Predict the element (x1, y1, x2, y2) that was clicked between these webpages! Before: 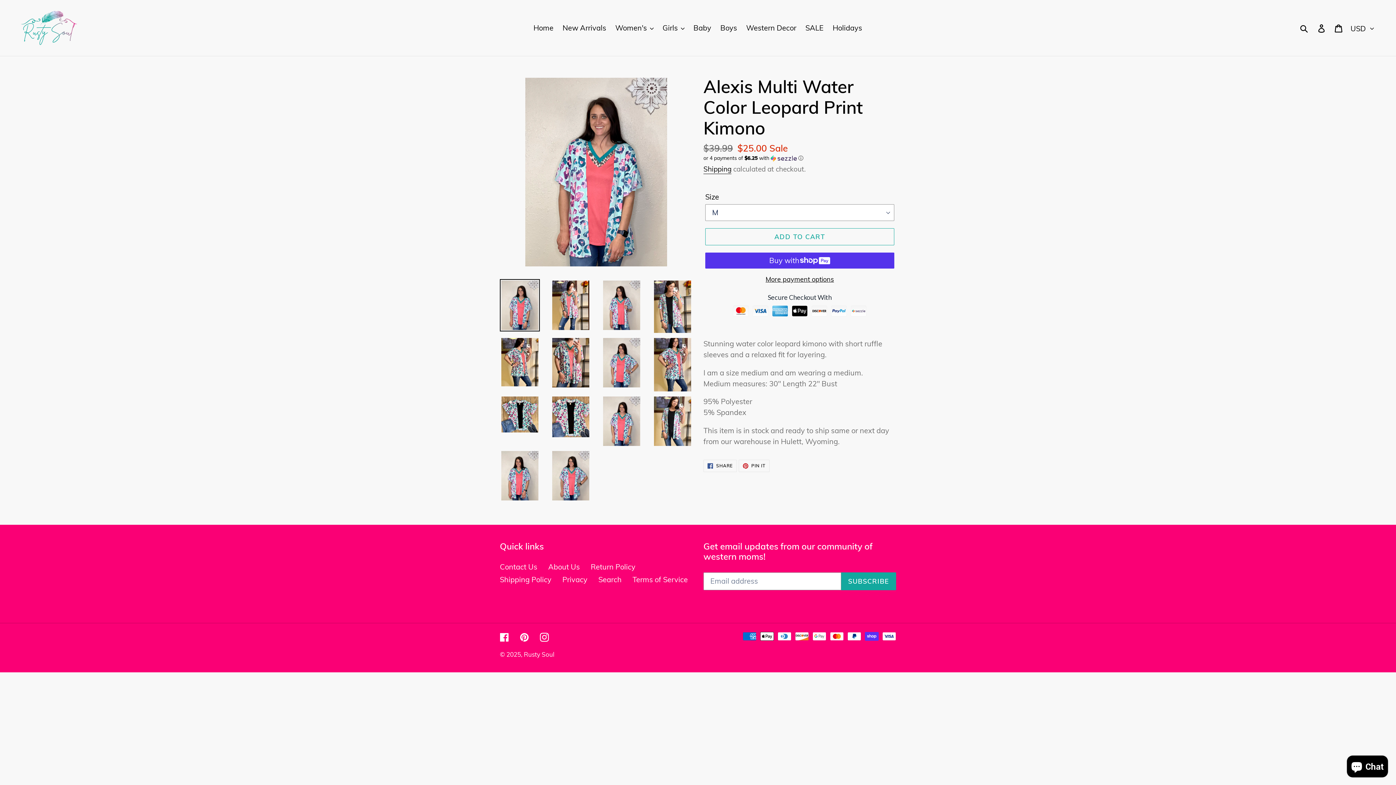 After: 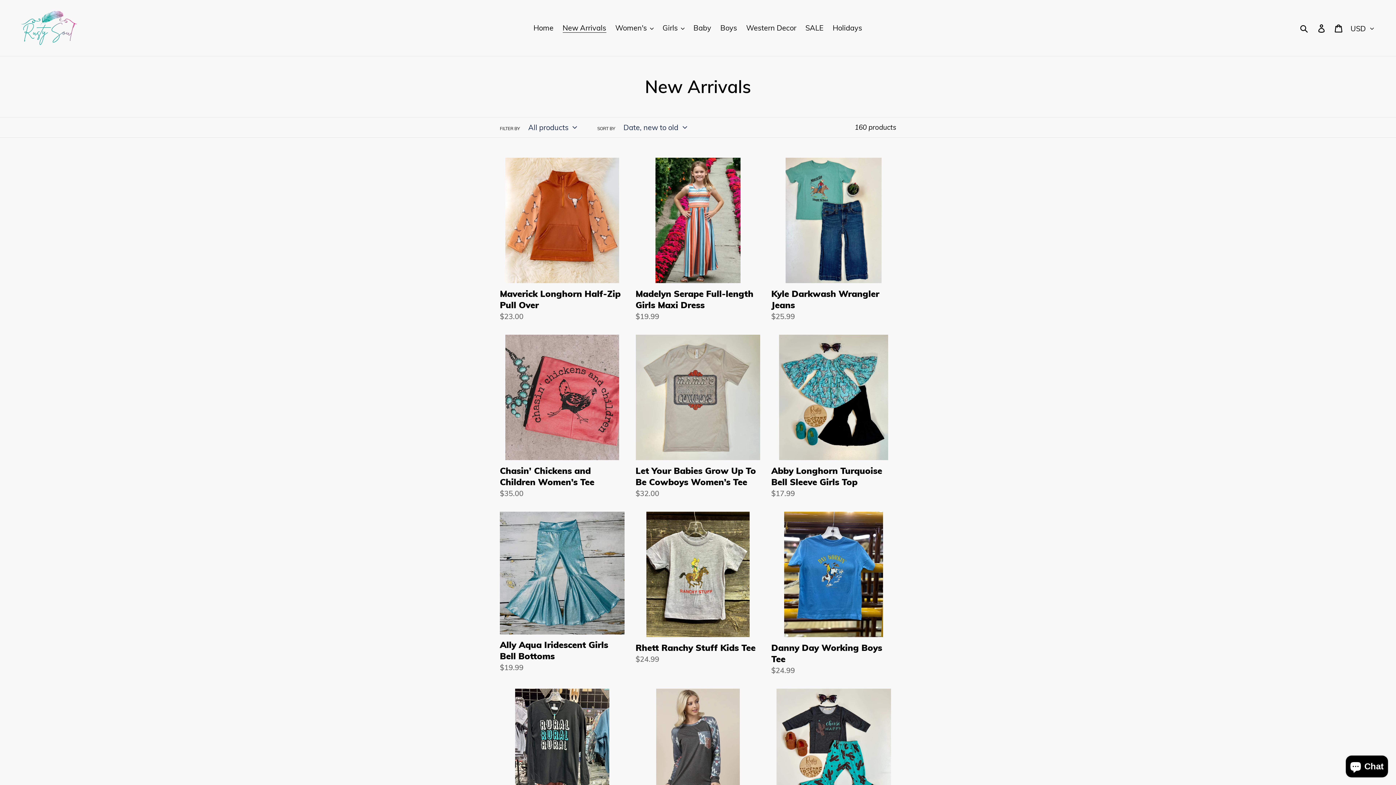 Action: bbox: (559, 21, 610, 34) label: New Arrivals